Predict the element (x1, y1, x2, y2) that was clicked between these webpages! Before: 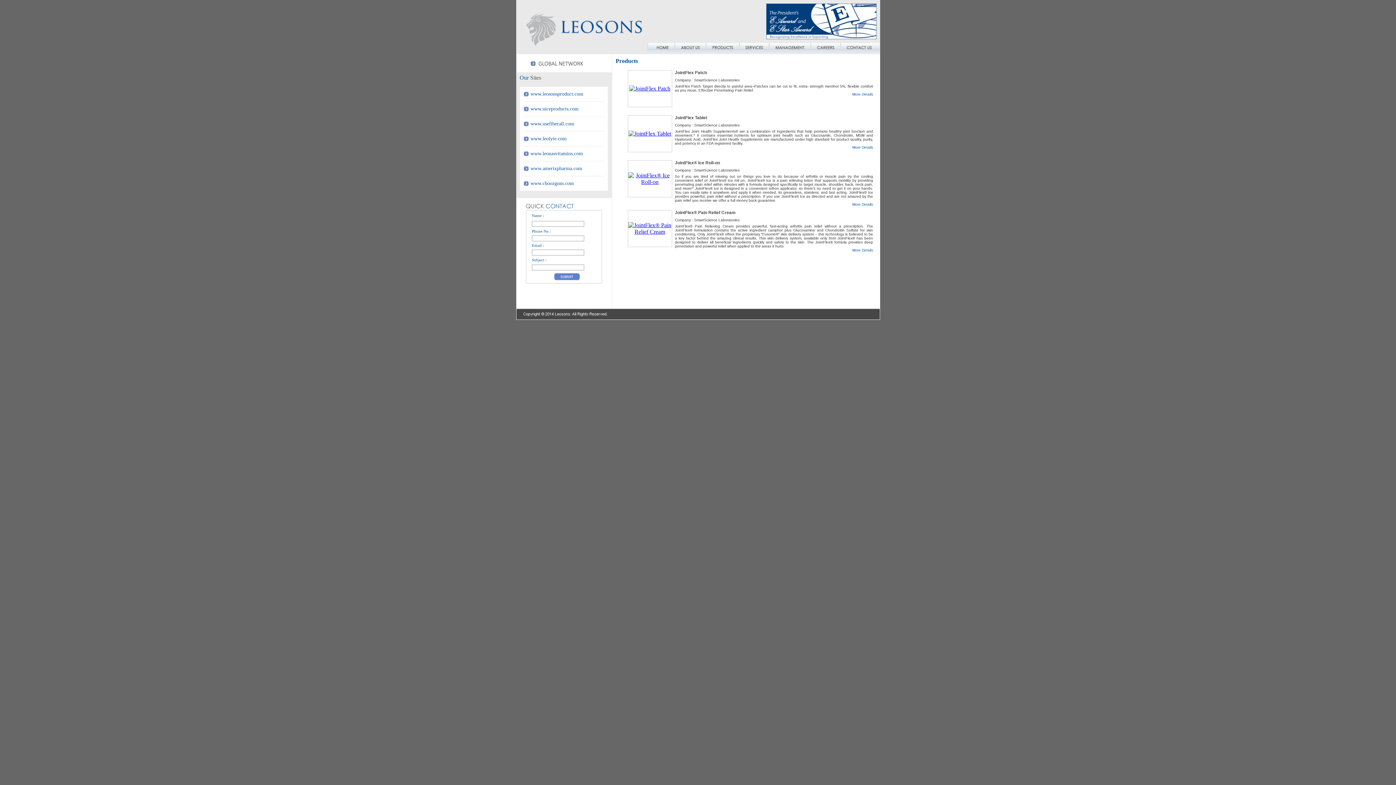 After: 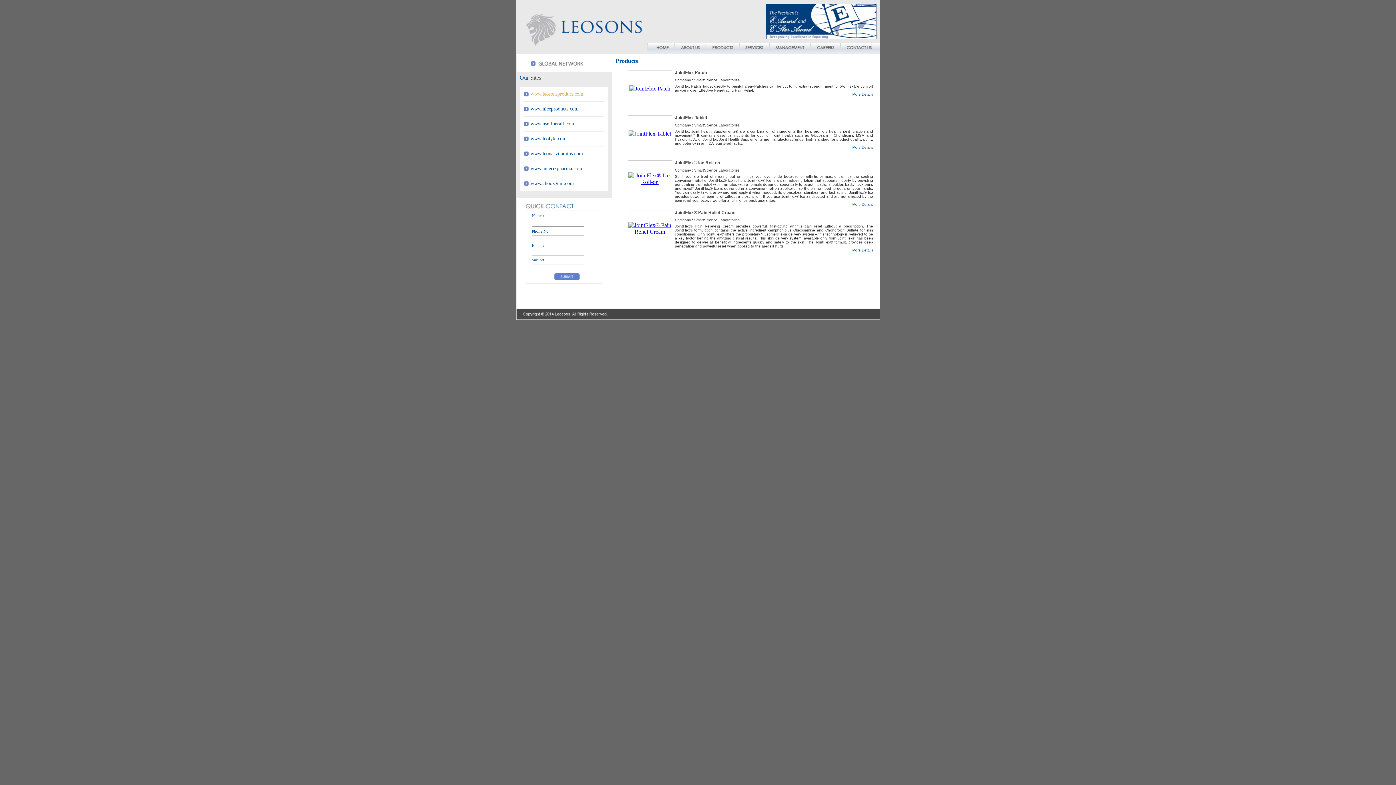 Action: label: www.leosonsproduct.com bbox: (530, 91, 583, 96)